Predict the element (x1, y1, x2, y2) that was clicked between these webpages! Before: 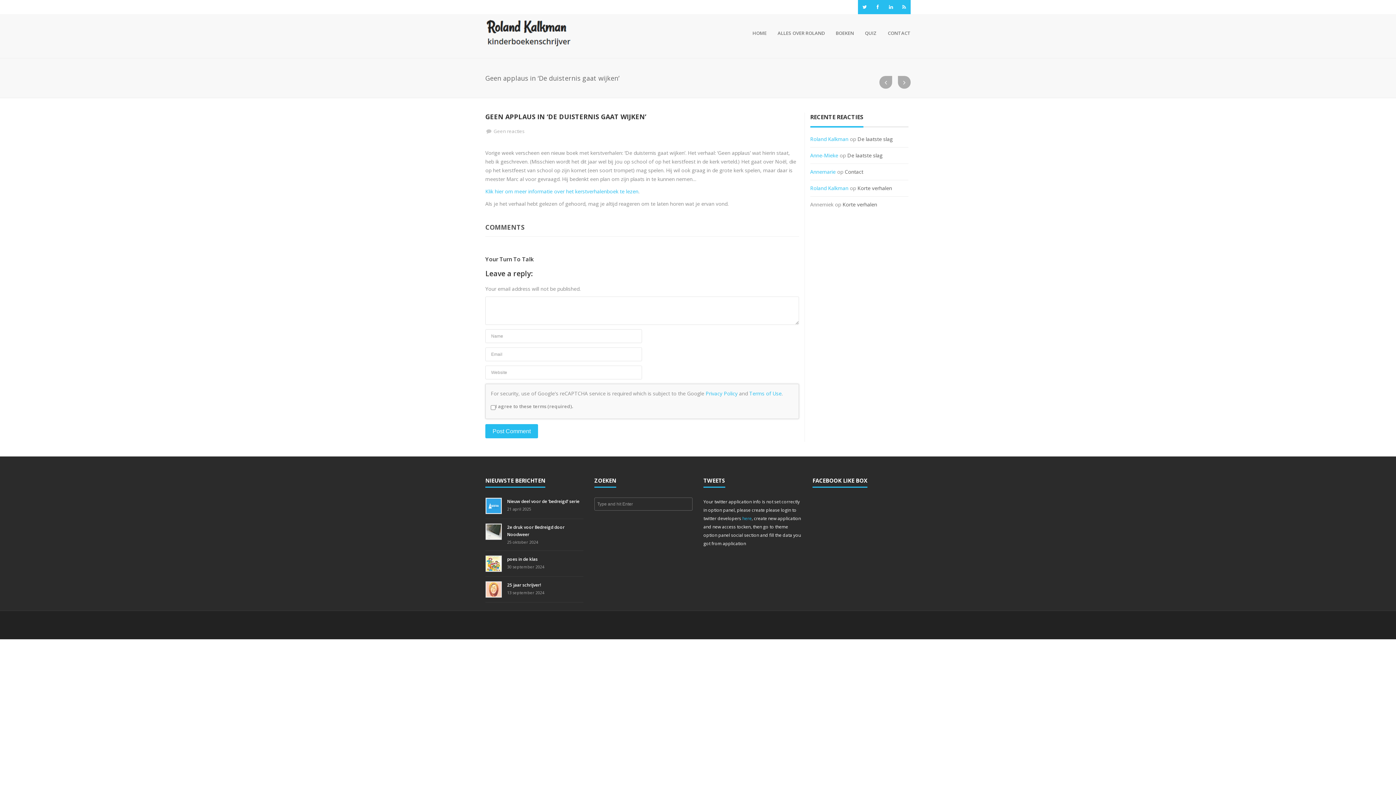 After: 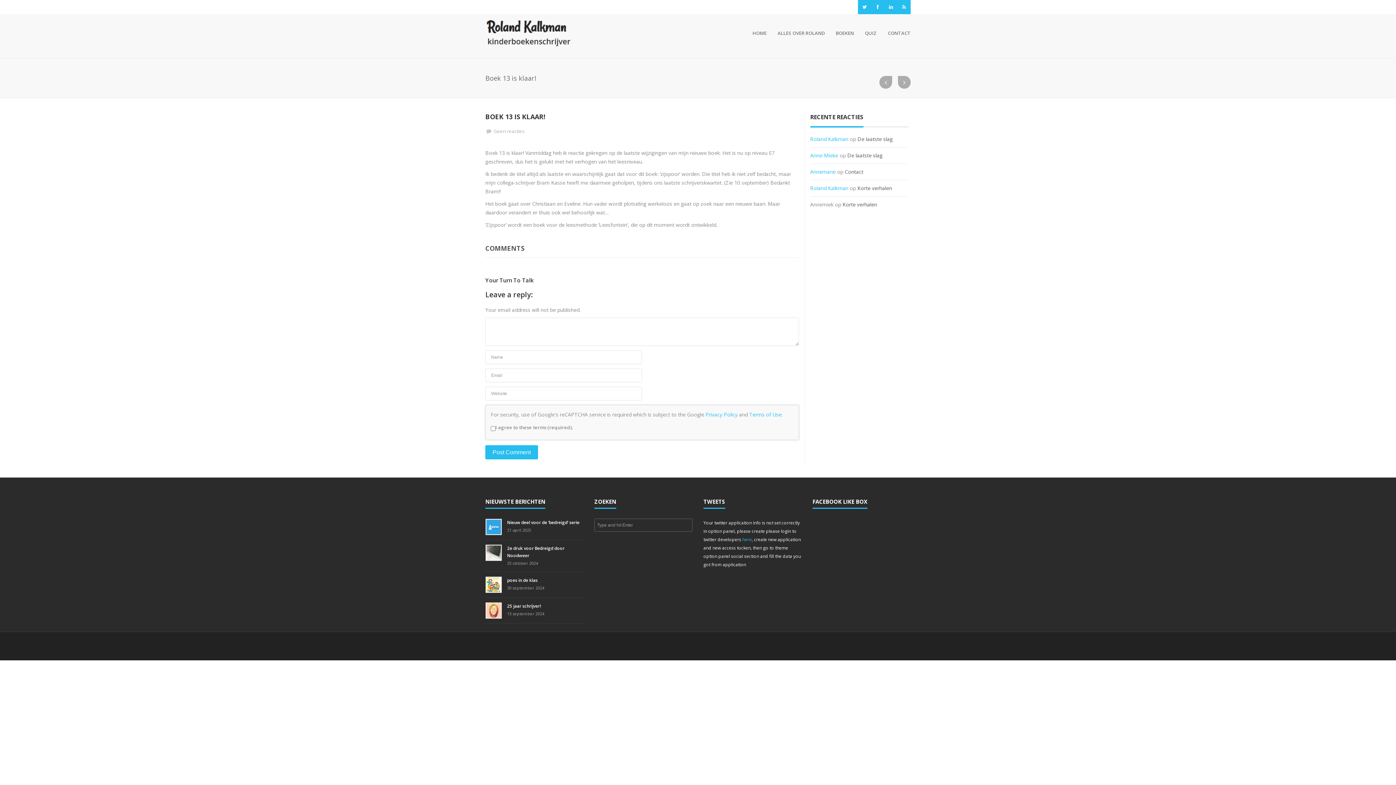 Action: bbox: (898, 76, 910, 88)